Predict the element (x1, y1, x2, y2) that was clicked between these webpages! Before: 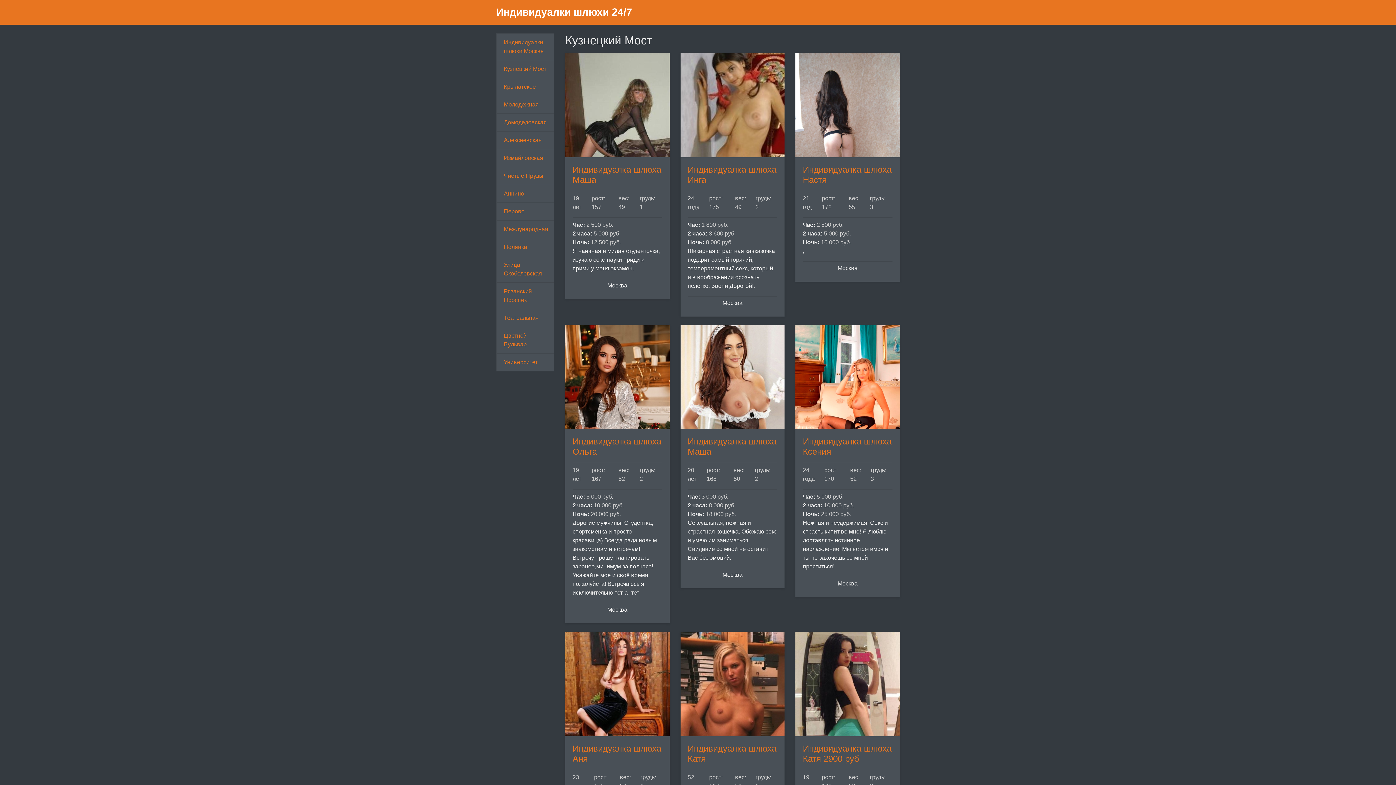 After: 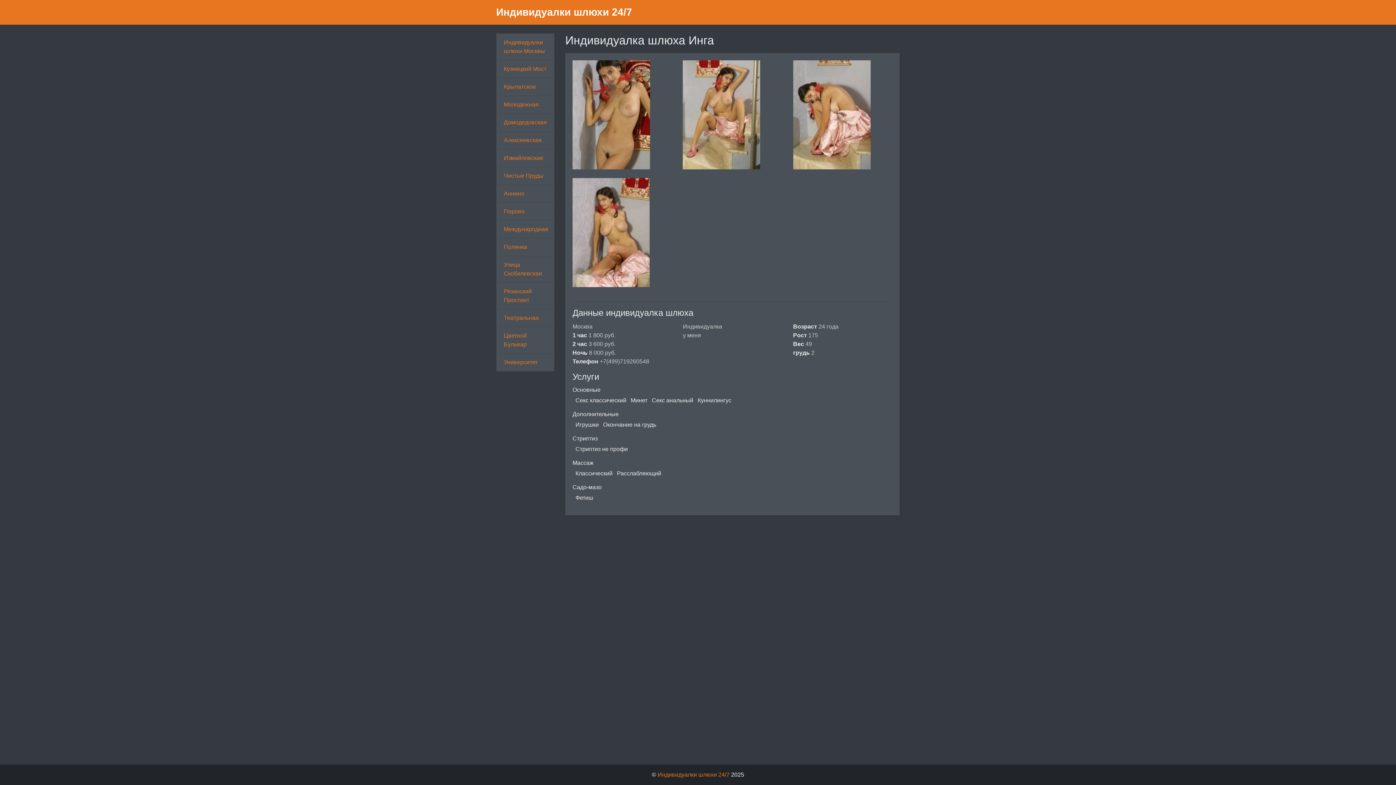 Action: bbox: (680, 53, 784, 157)